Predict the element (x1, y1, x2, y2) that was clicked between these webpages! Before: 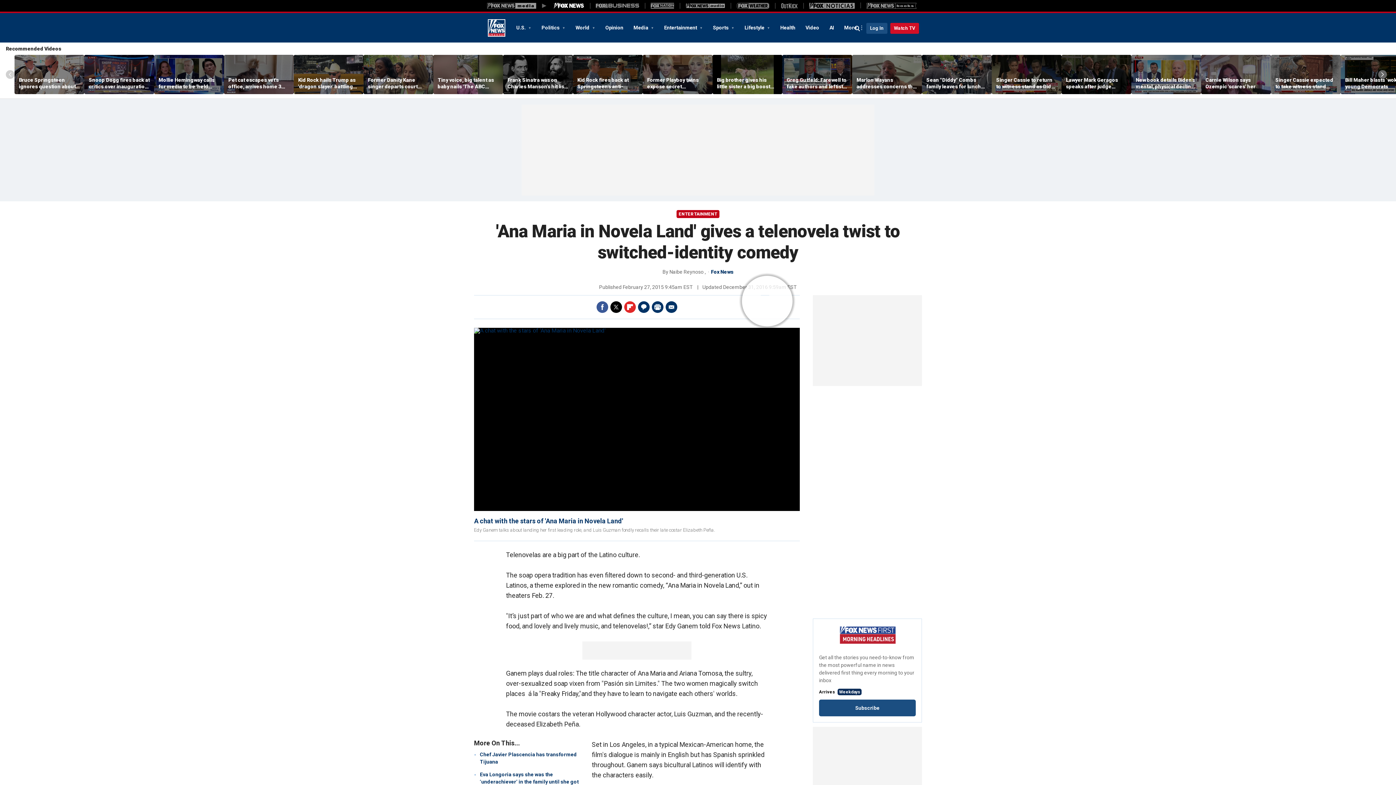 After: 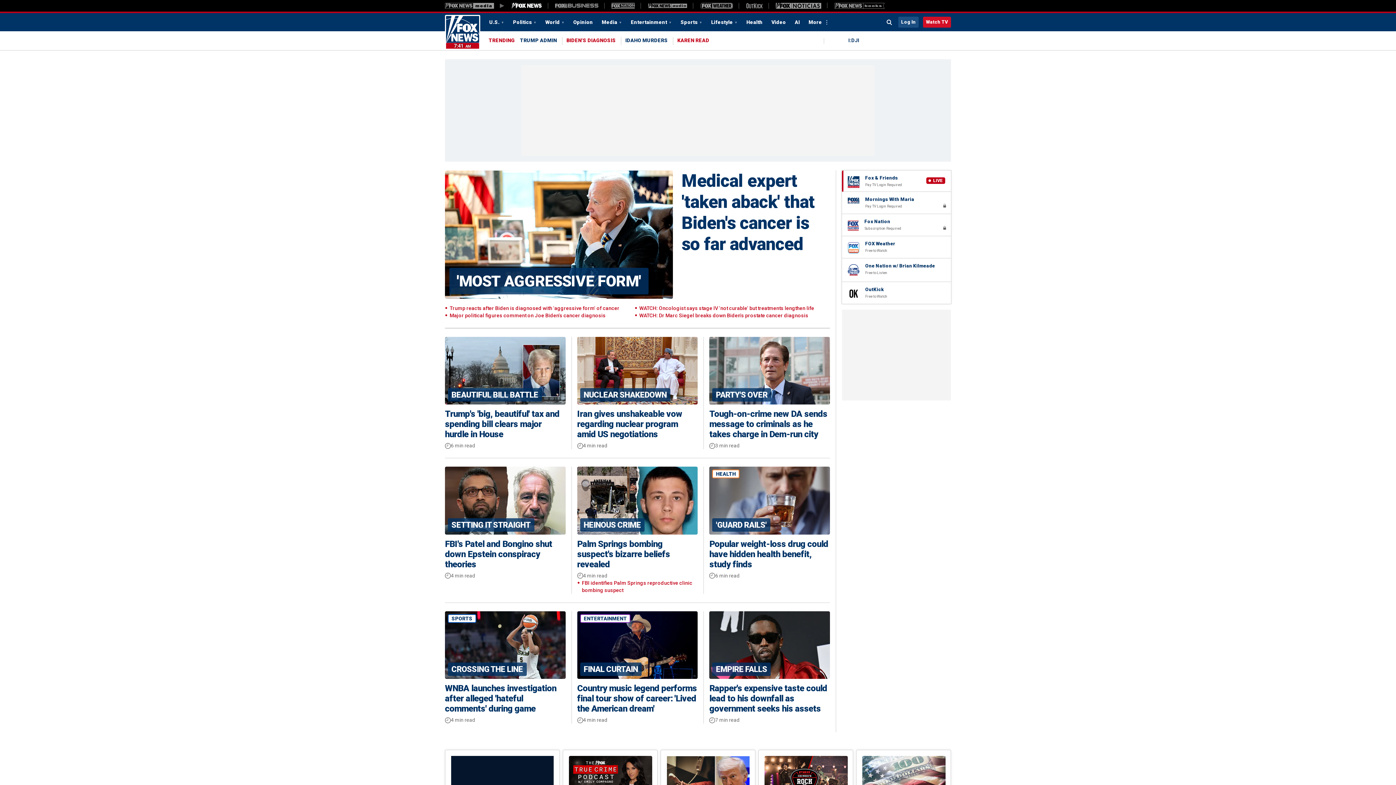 Action: label: Fox News Media bbox: (553, 2, 584, 8)